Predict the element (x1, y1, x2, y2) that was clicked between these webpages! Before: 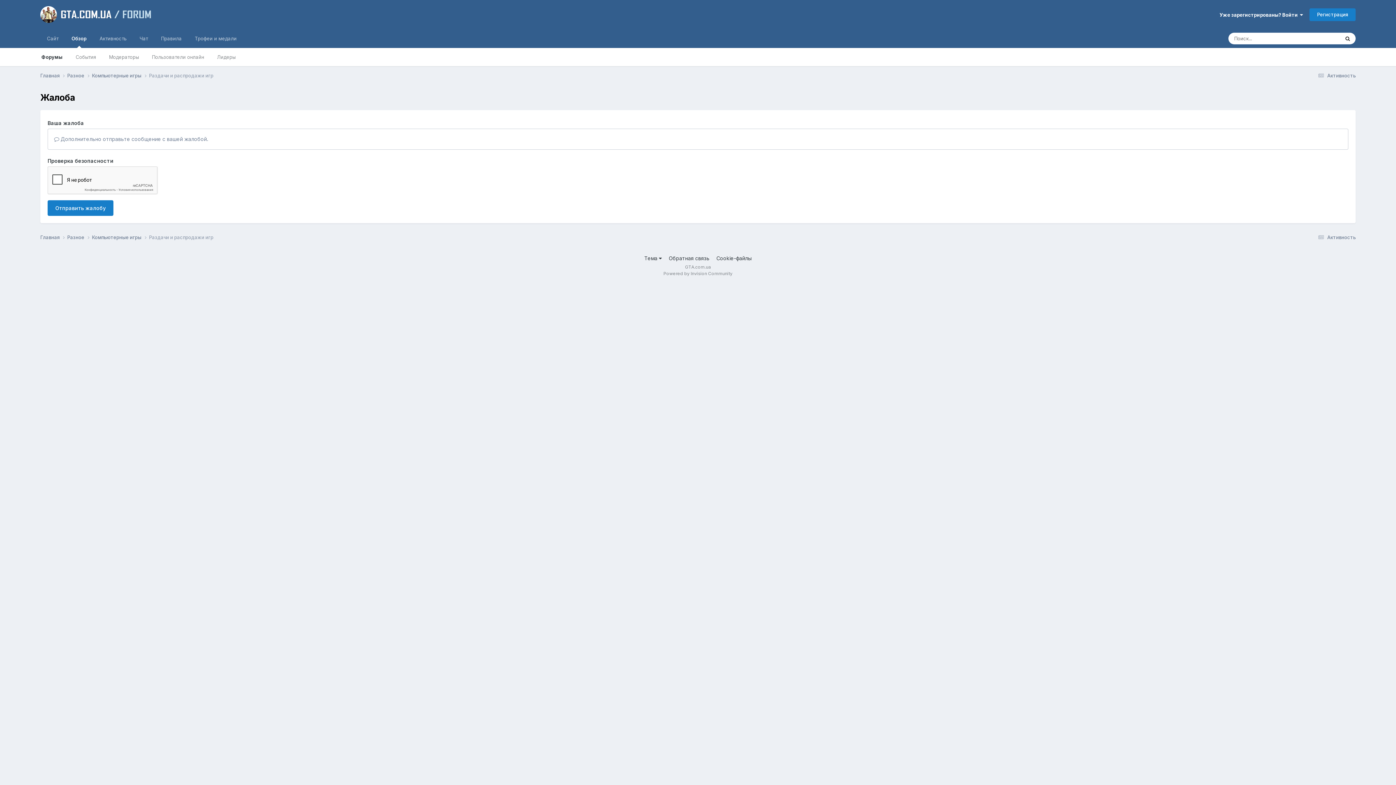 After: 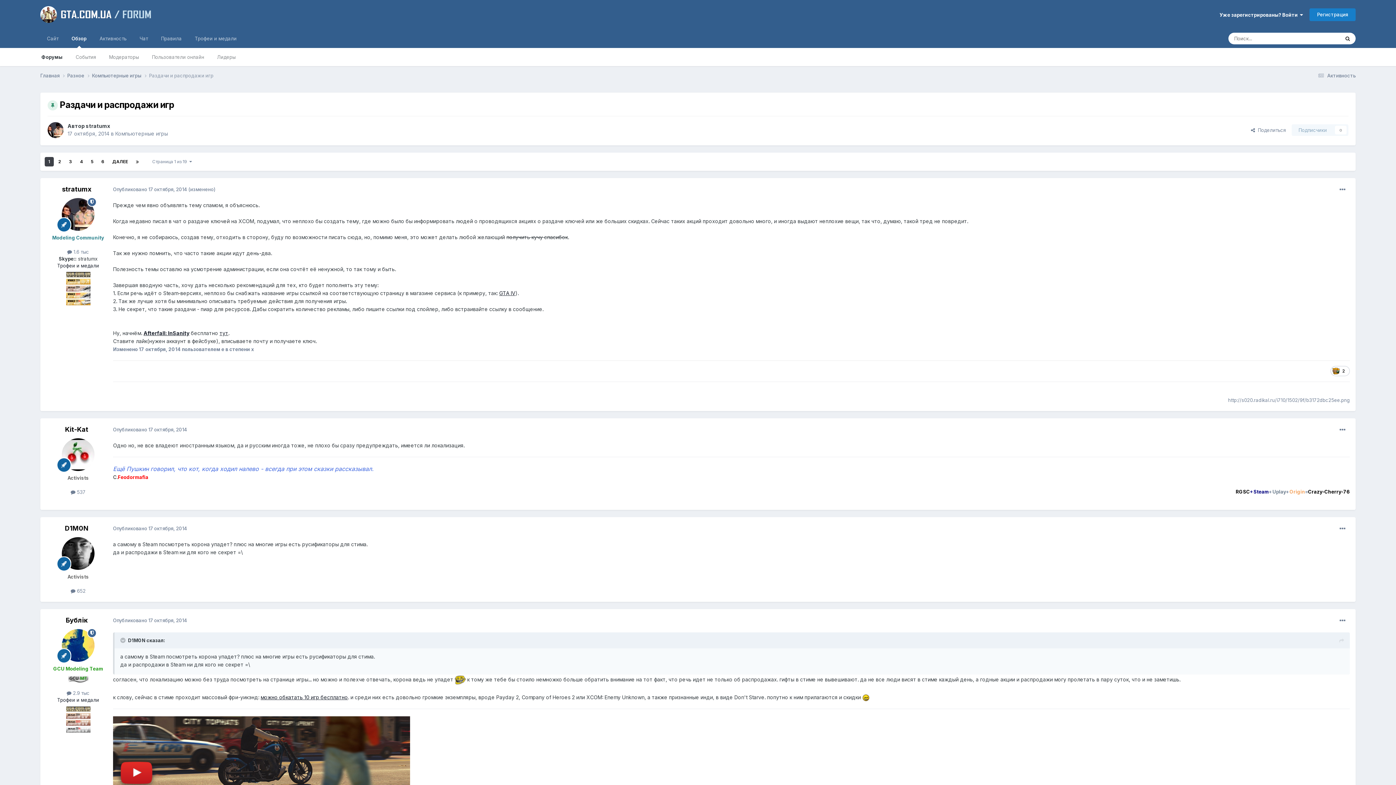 Action: label: Раздачи и распродажи игр bbox: (149, 72, 213, 78)